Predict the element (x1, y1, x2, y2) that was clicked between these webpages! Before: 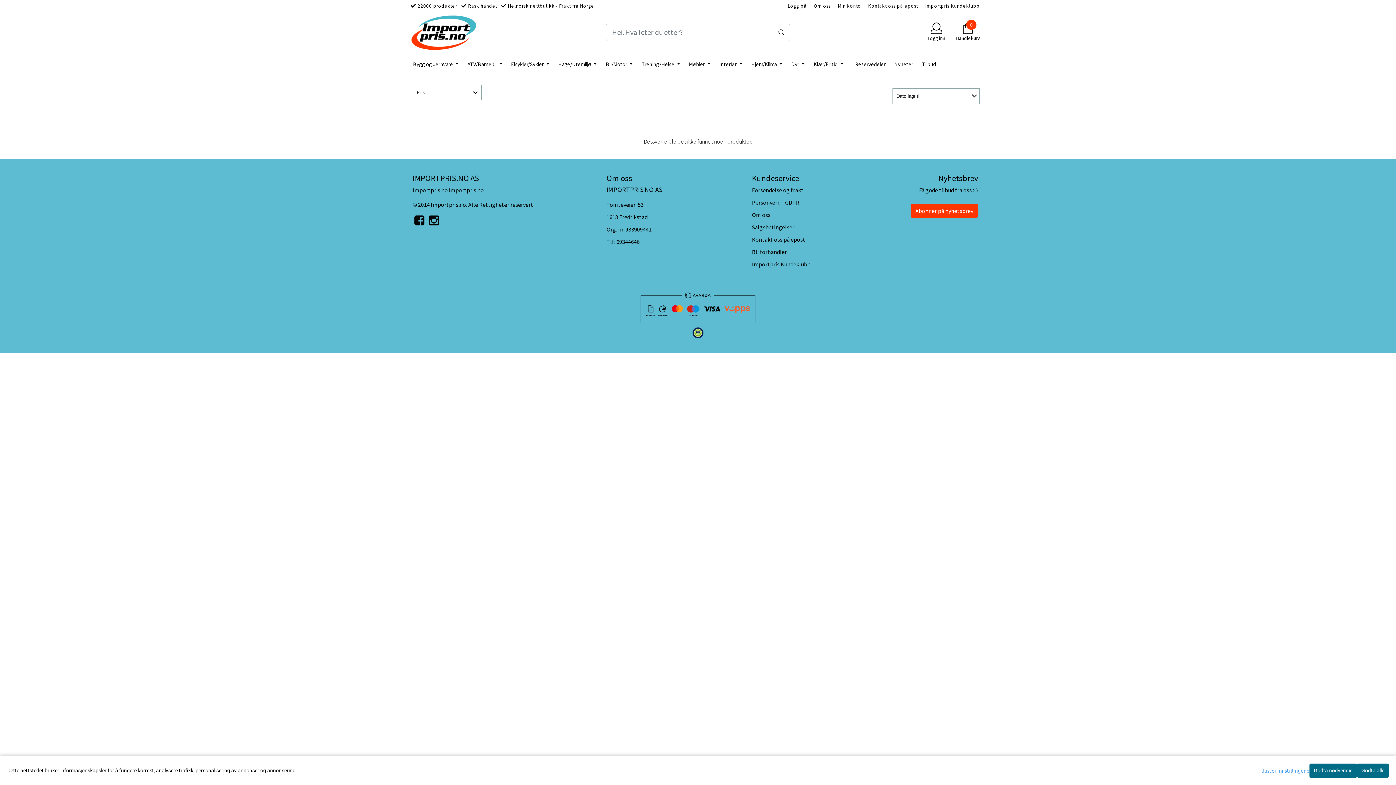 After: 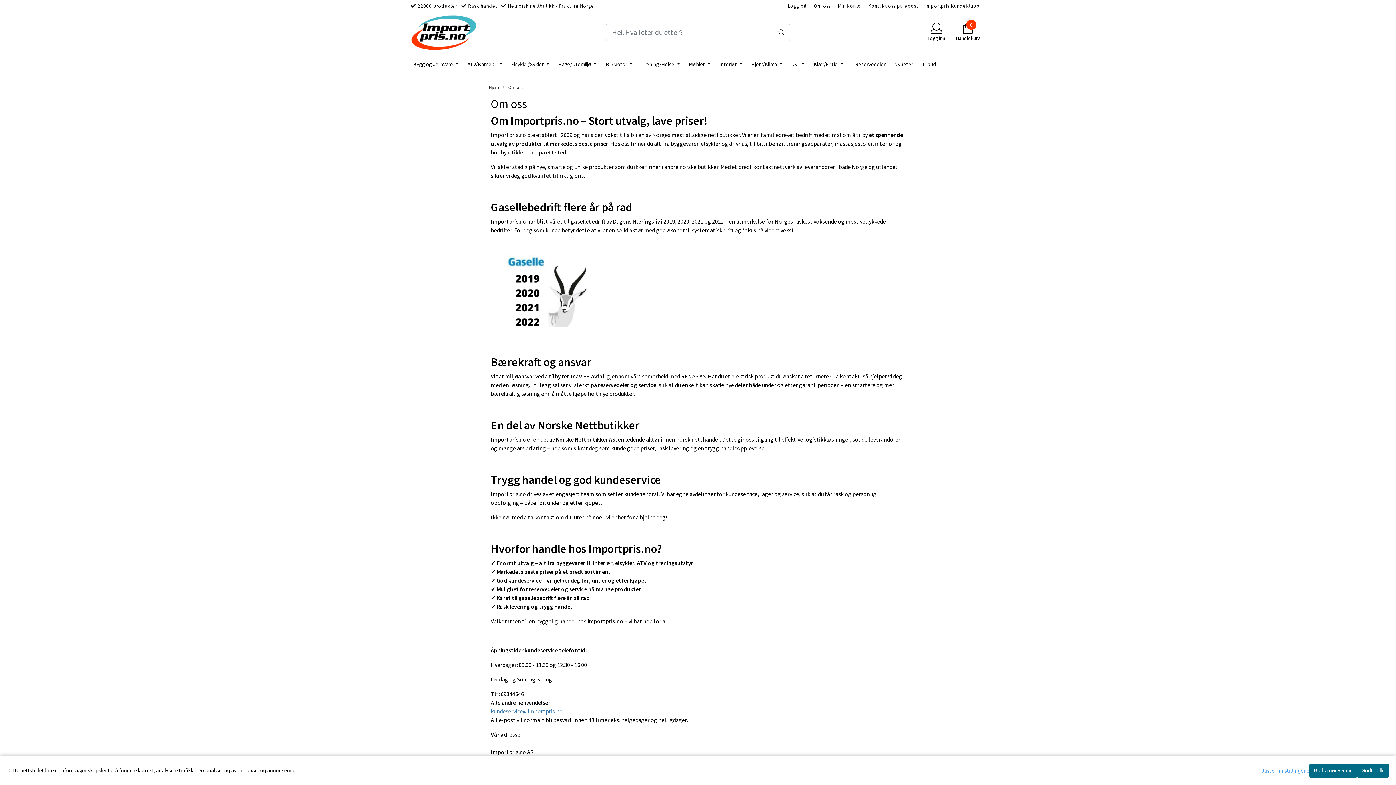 Action: label: Om oss bbox: (752, 211, 770, 218)